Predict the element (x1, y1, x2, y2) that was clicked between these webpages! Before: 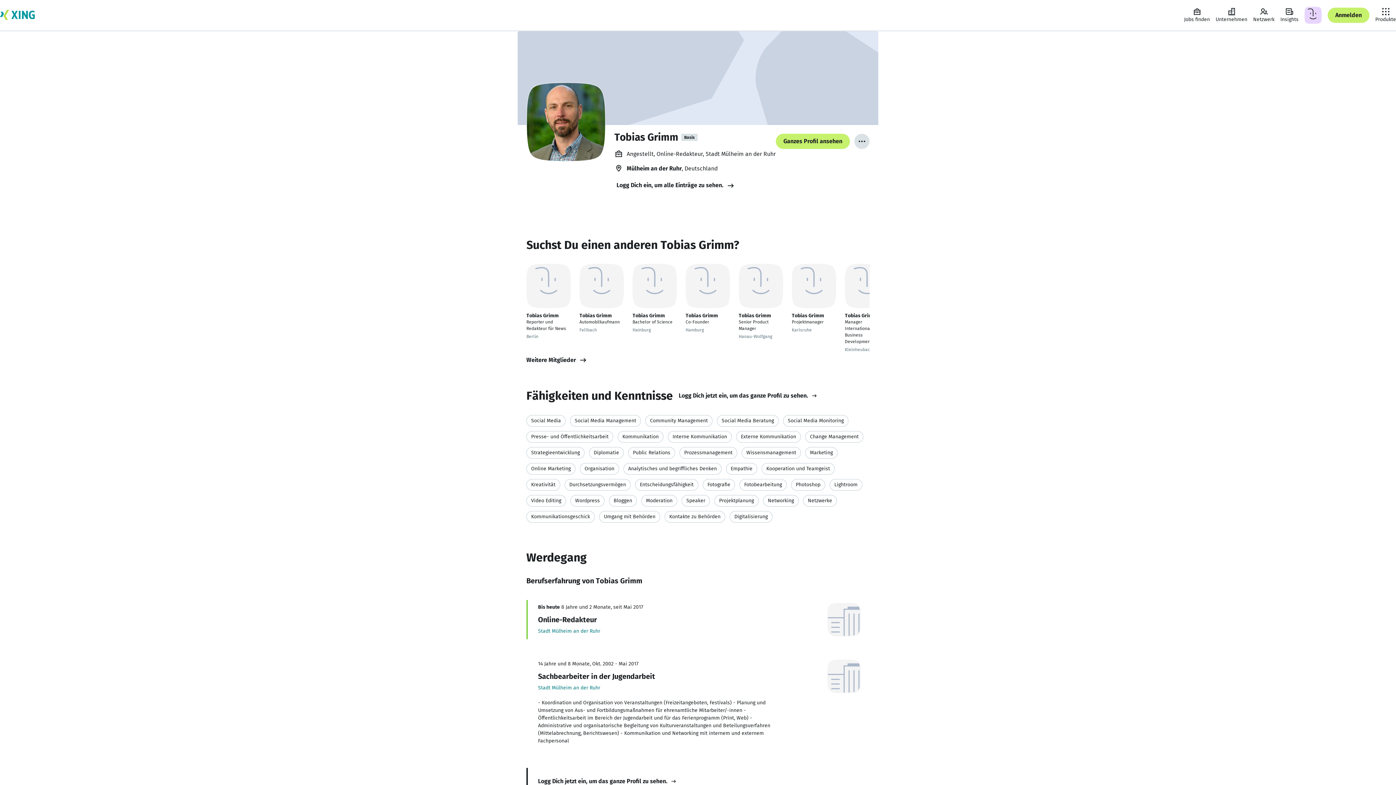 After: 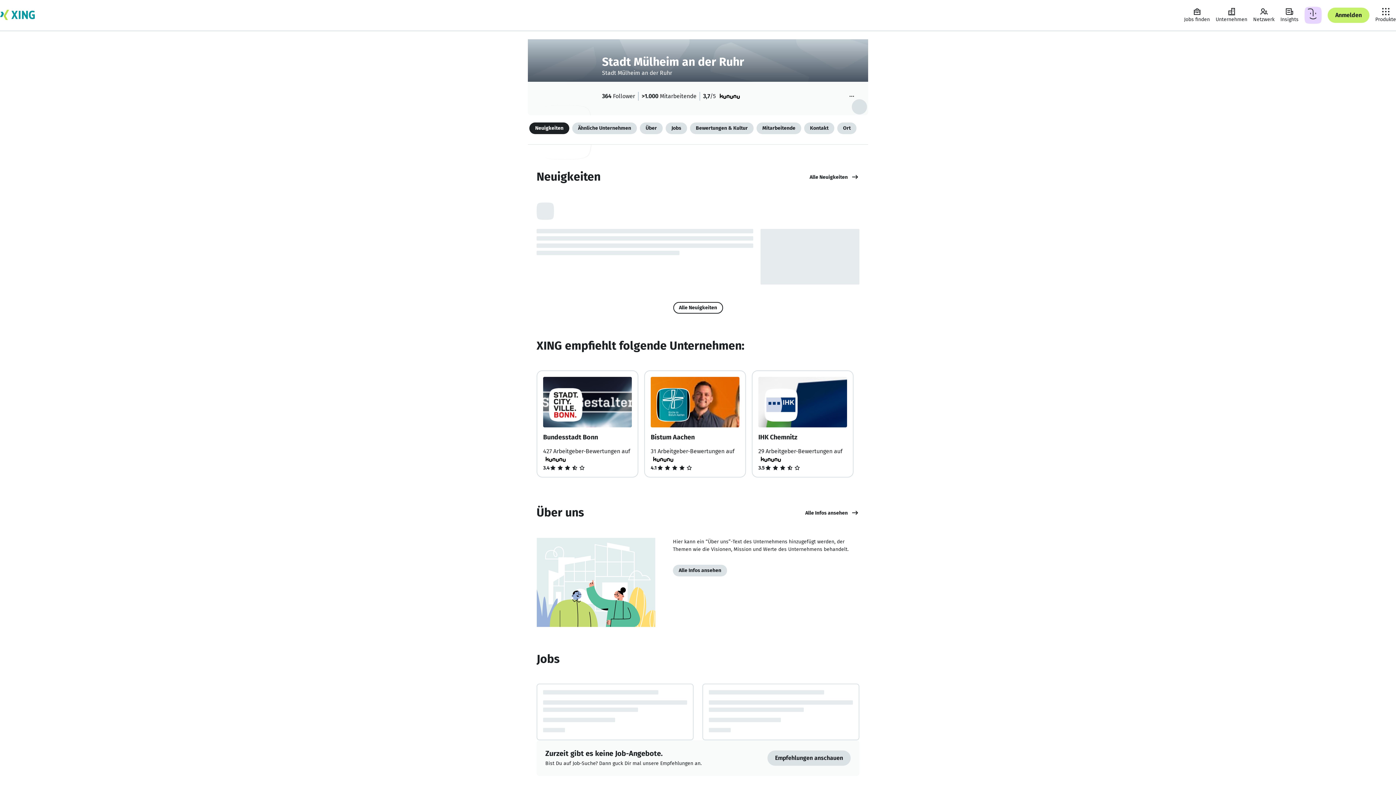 Action: bbox: (538, 628, 600, 634) label: Stadt Mülheim an der Ruhr